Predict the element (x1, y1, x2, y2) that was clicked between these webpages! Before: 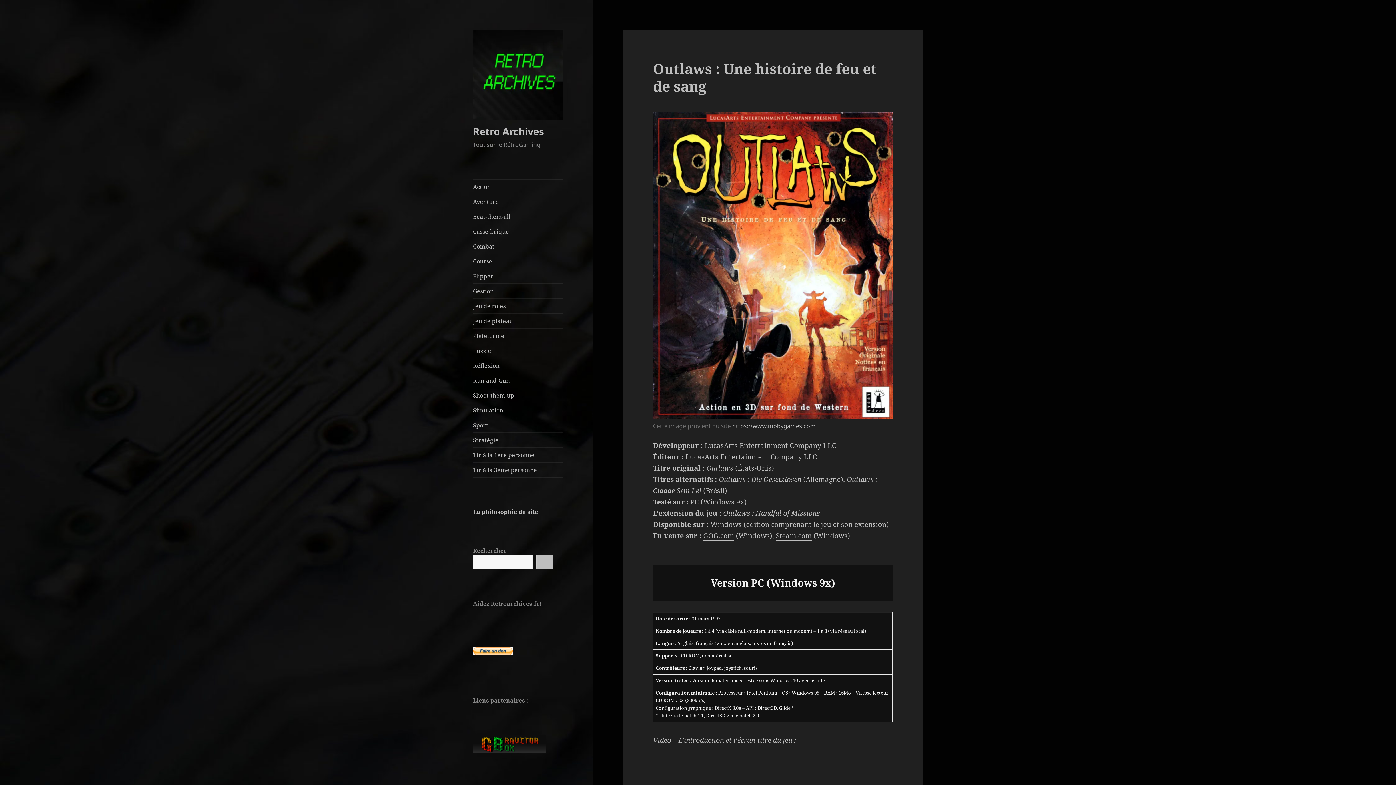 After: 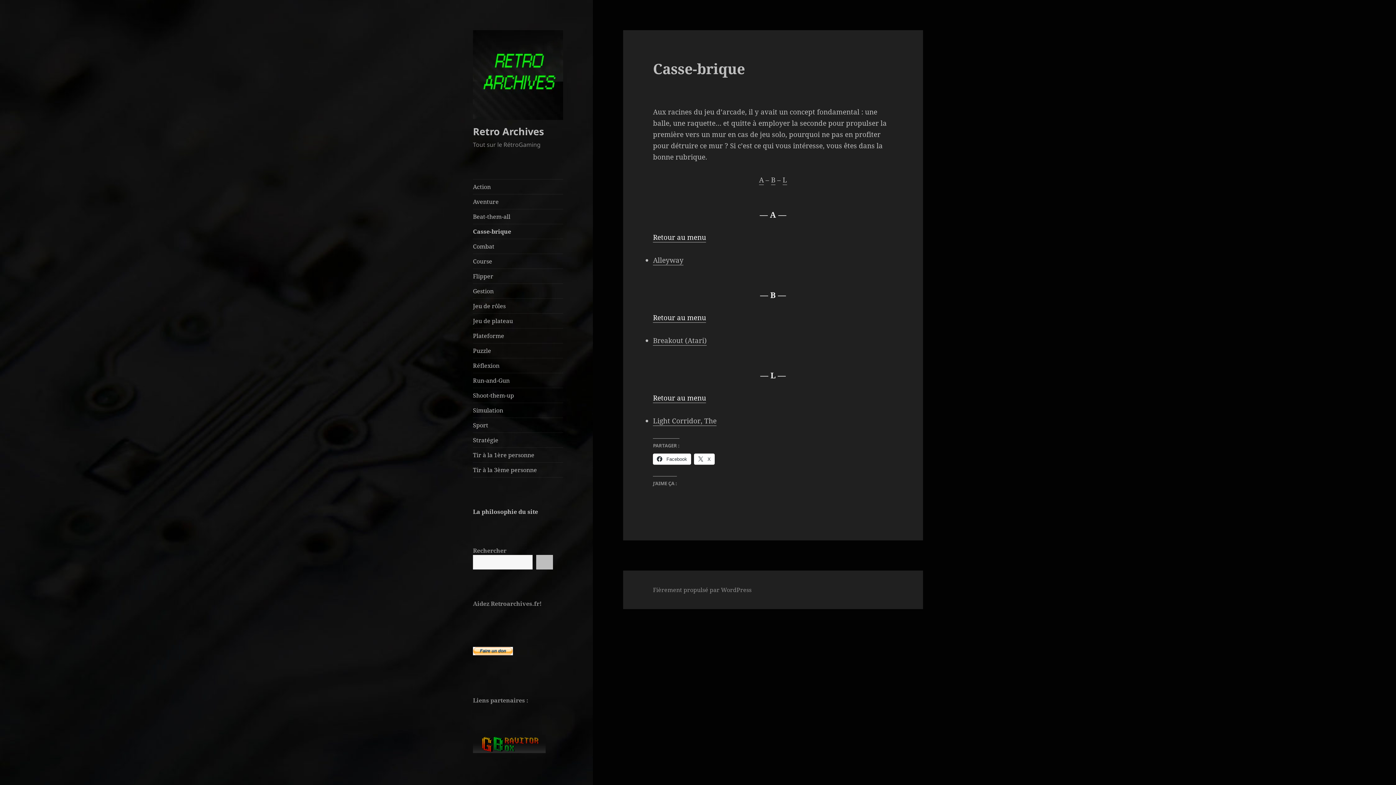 Action: bbox: (473, 224, 563, 238) label: Casse-brique